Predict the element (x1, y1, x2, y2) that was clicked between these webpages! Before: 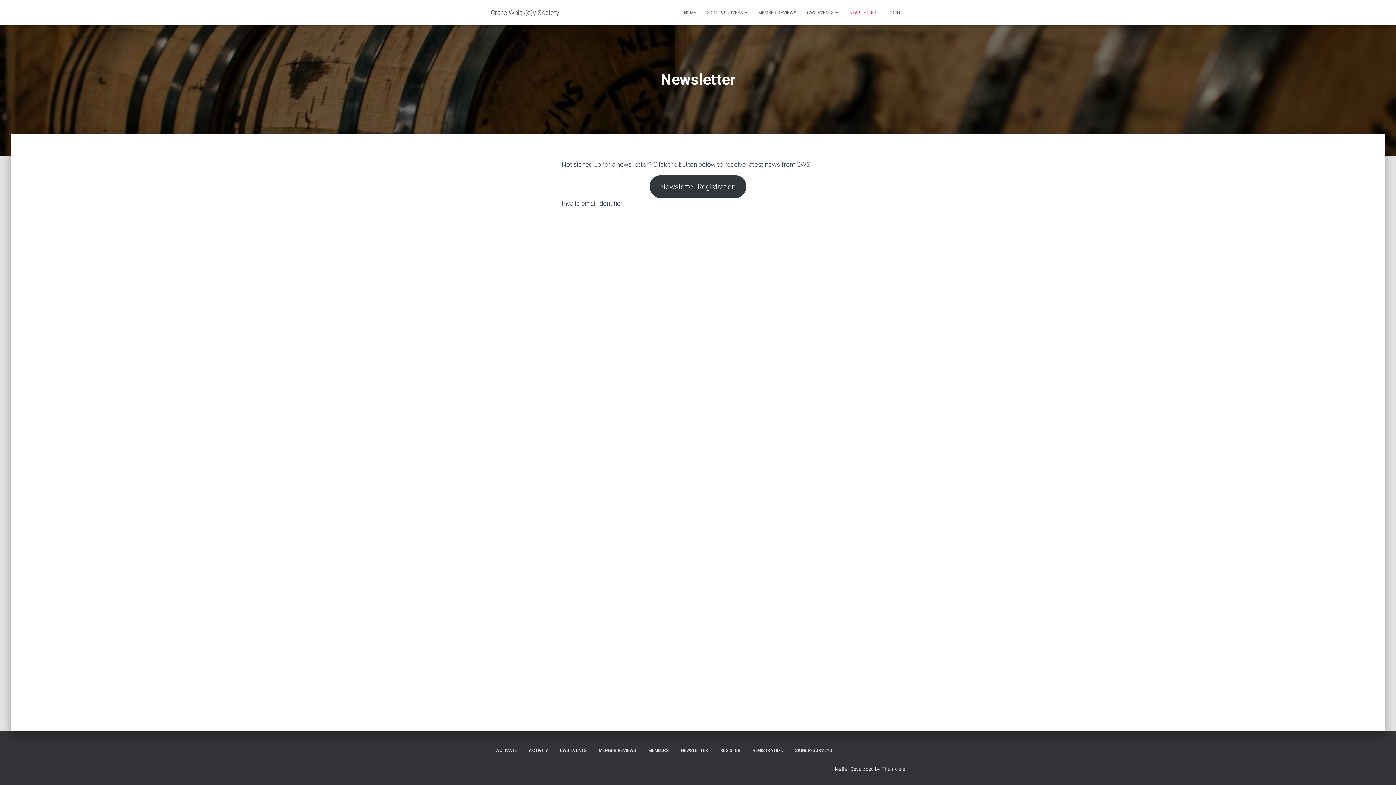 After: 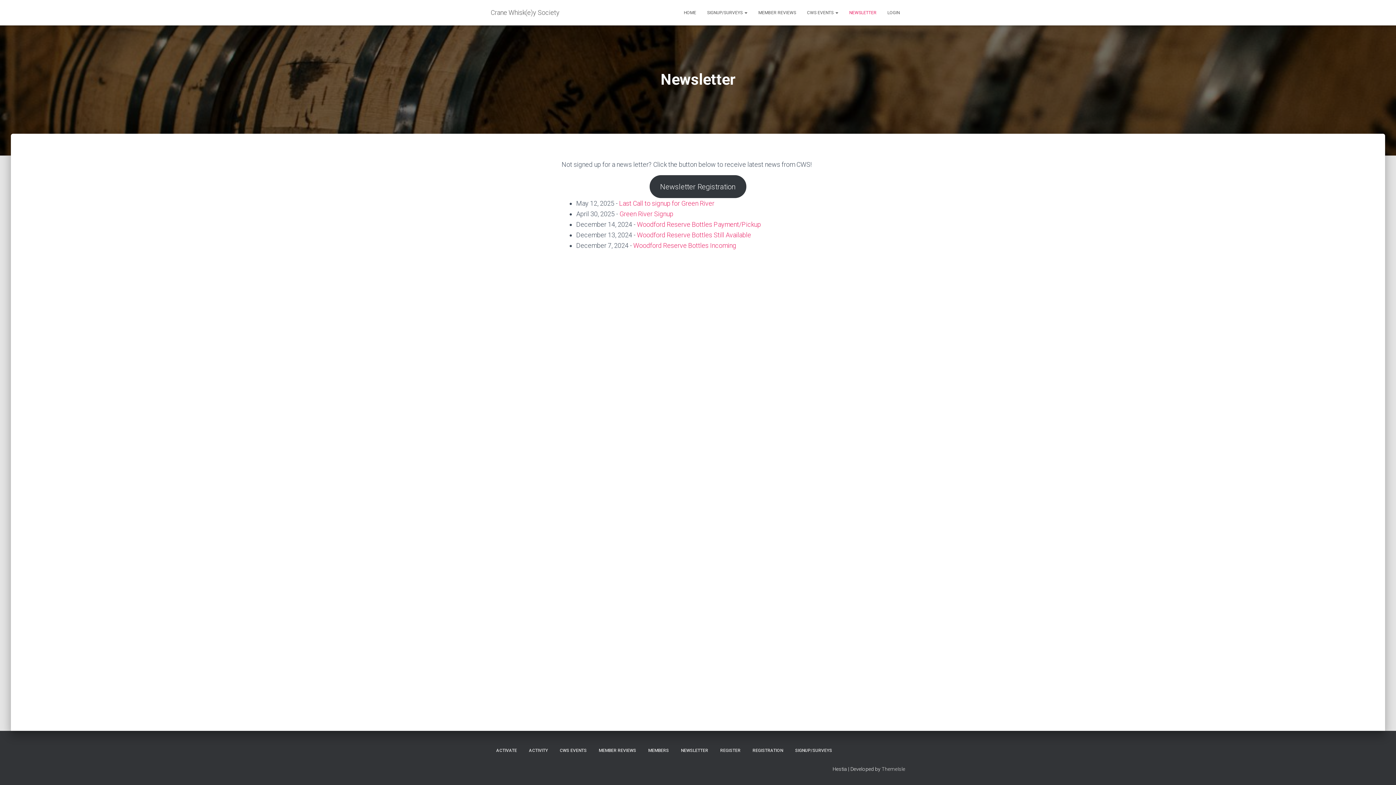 Action: bbox: (844, 3, 882, 21) label: NEWSLETTER